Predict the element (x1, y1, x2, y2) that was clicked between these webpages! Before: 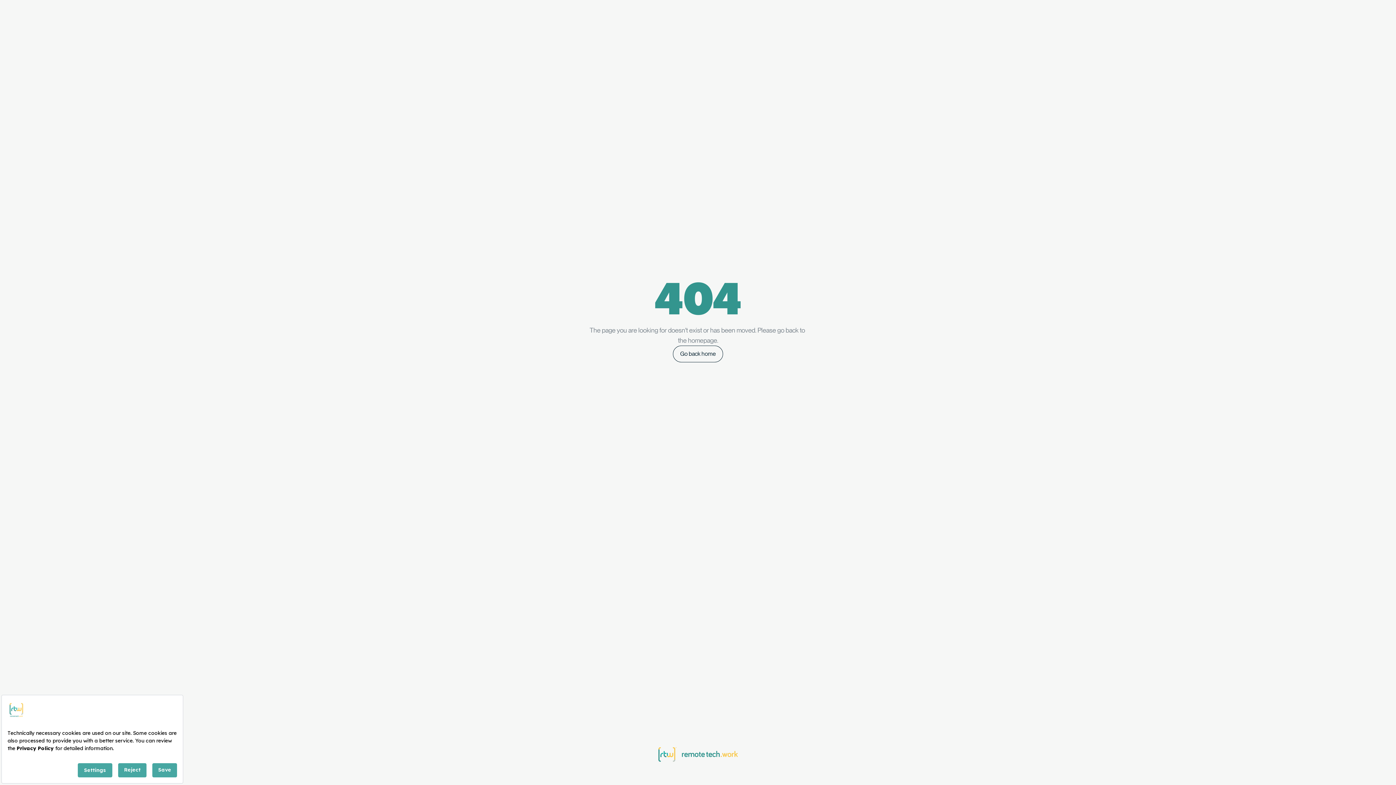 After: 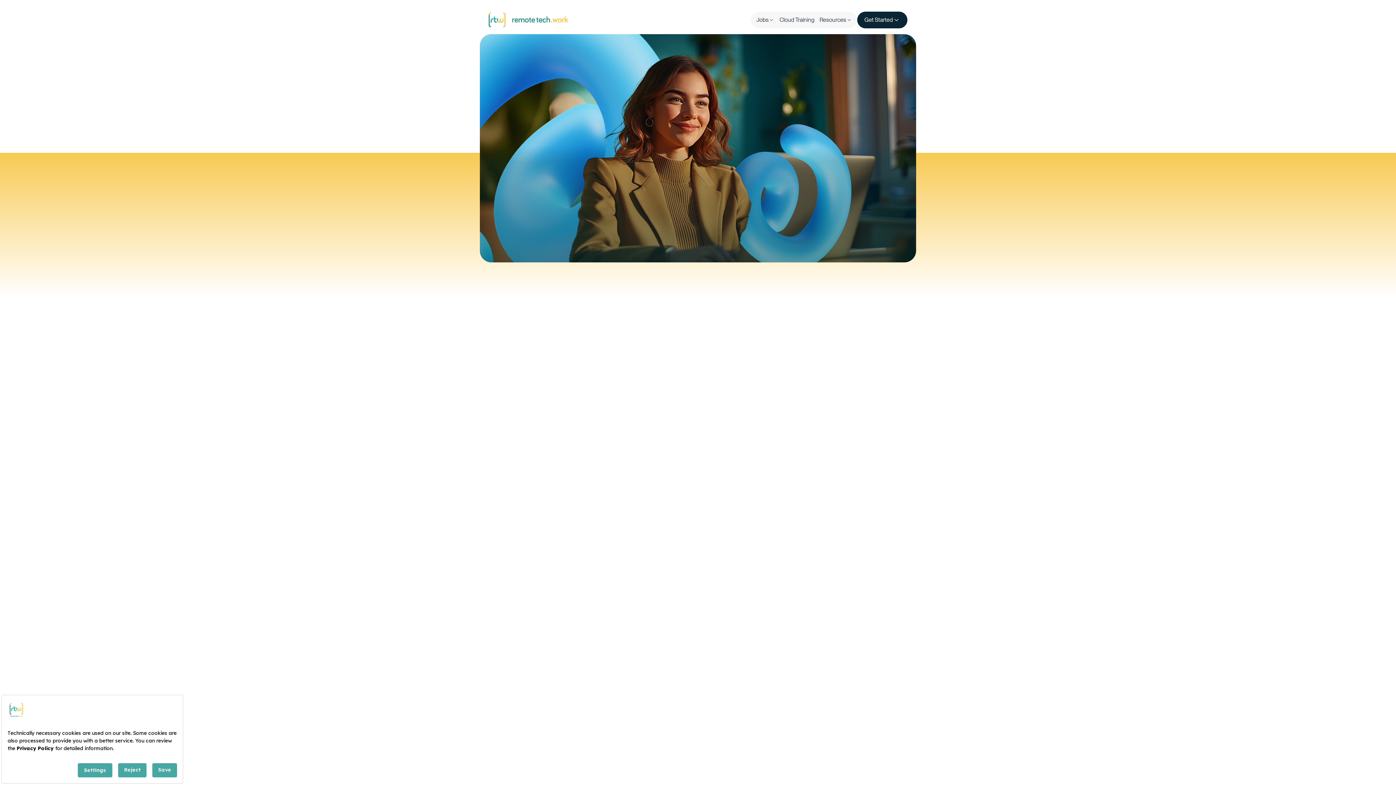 Action: bbox: (658, 747, 738, 762)